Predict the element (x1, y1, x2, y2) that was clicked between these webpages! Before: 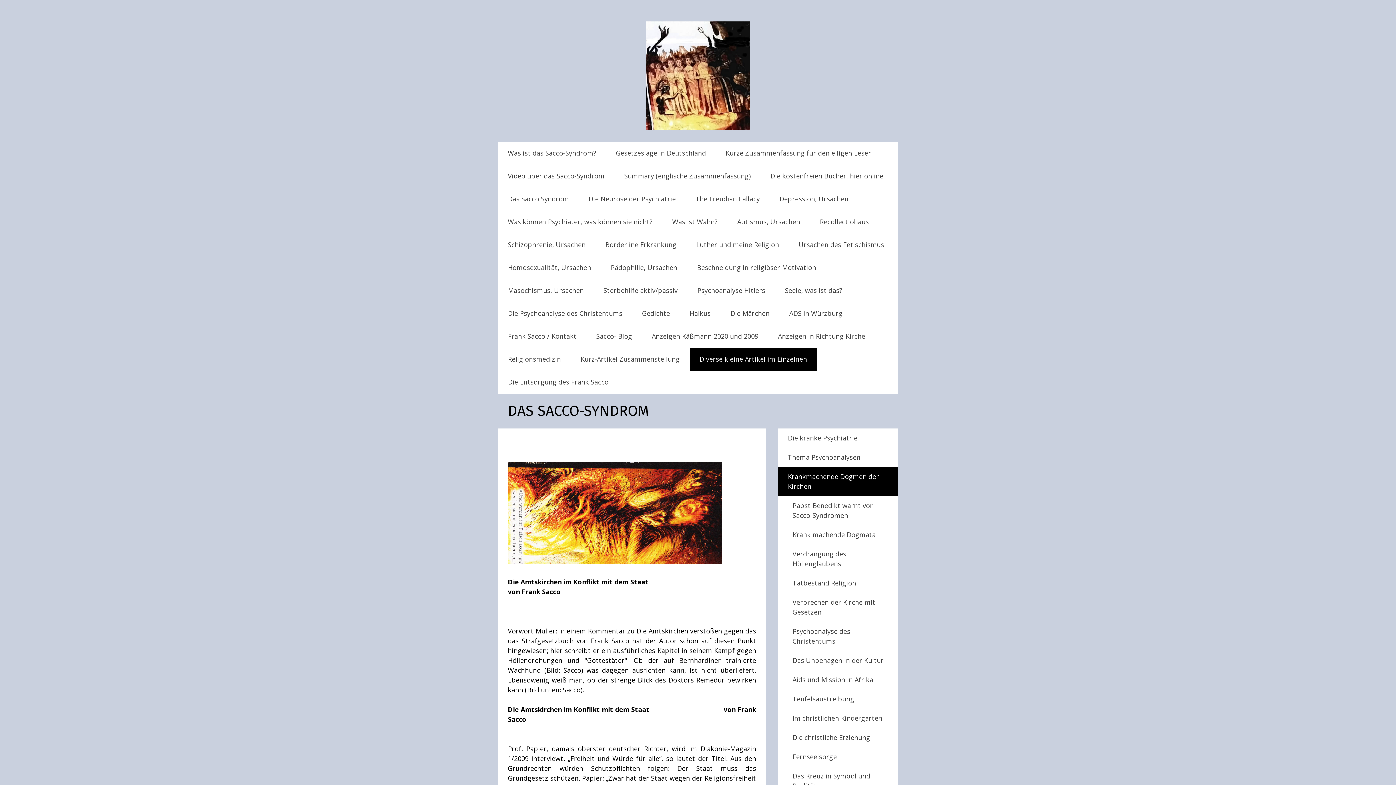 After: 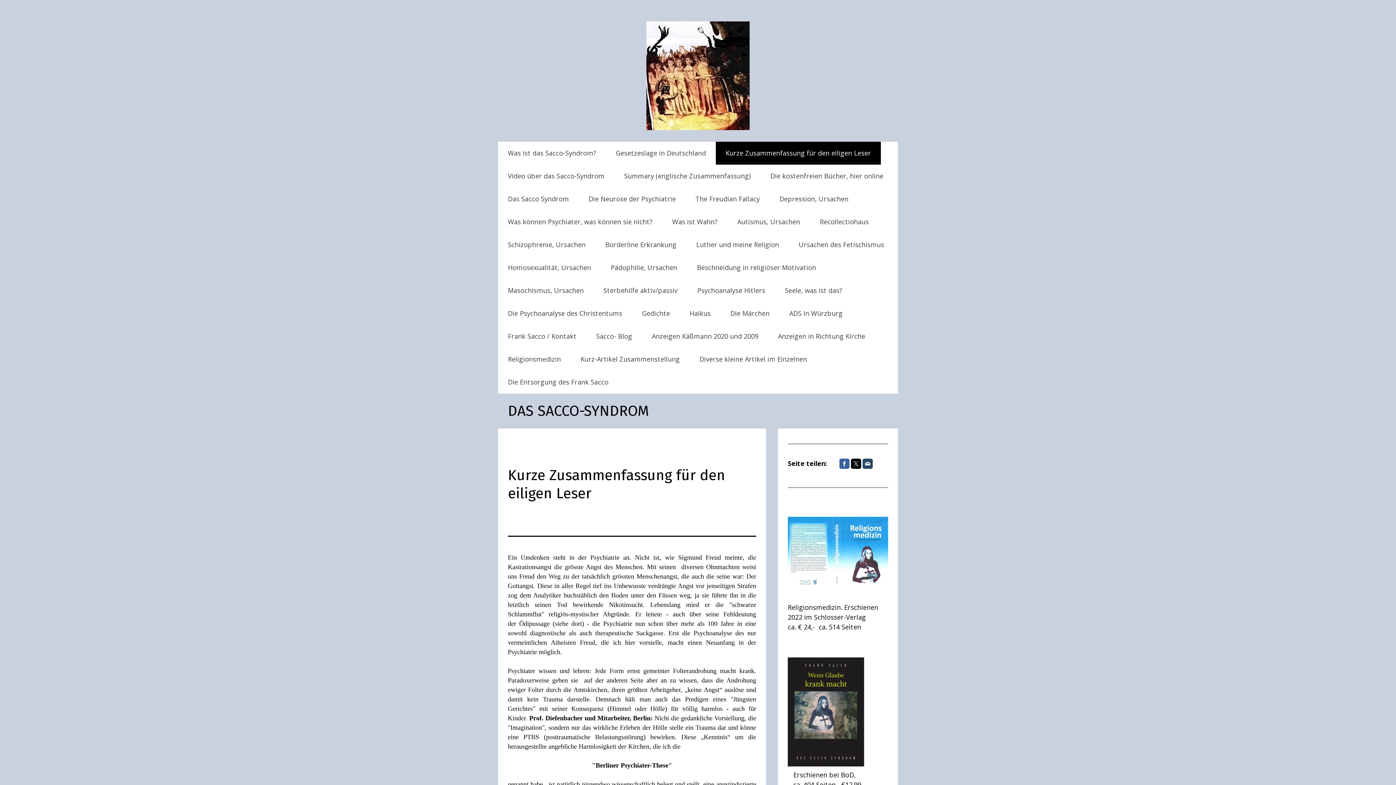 Action: label: Kurze Zusammenfassung für den eiligen Leser bbox: (716, 141, 881, 164)